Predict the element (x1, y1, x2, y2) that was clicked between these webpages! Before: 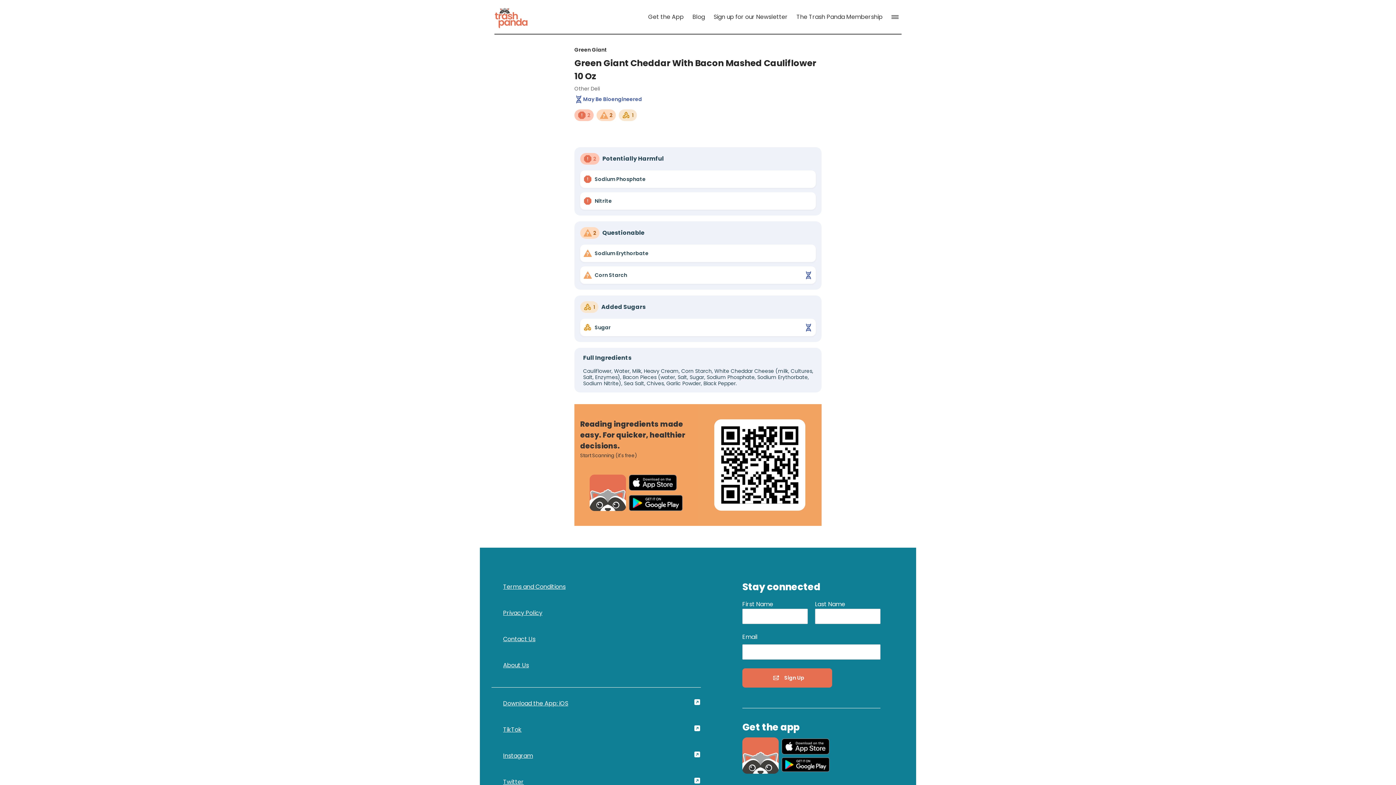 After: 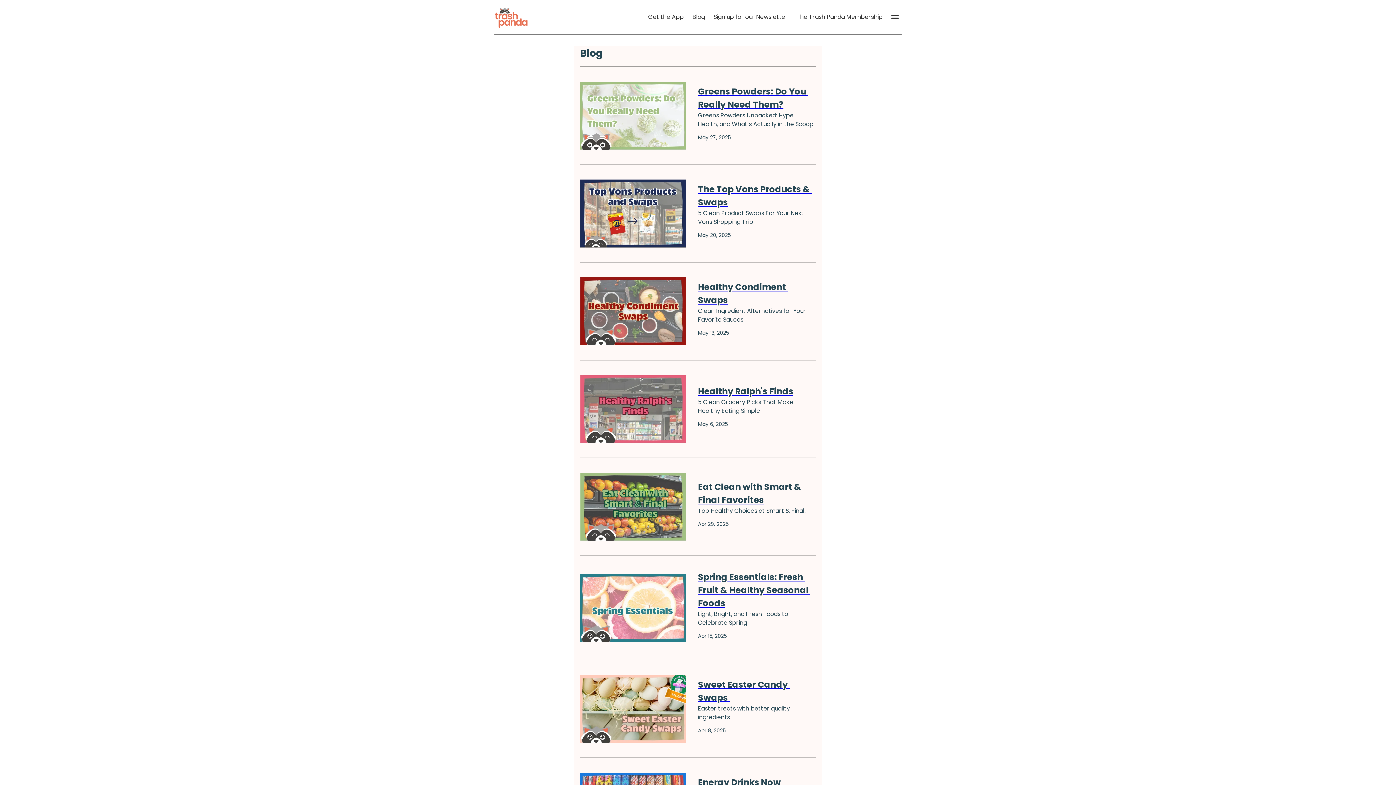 Action: label: Blog bbox: (692, 12, 705, 21)